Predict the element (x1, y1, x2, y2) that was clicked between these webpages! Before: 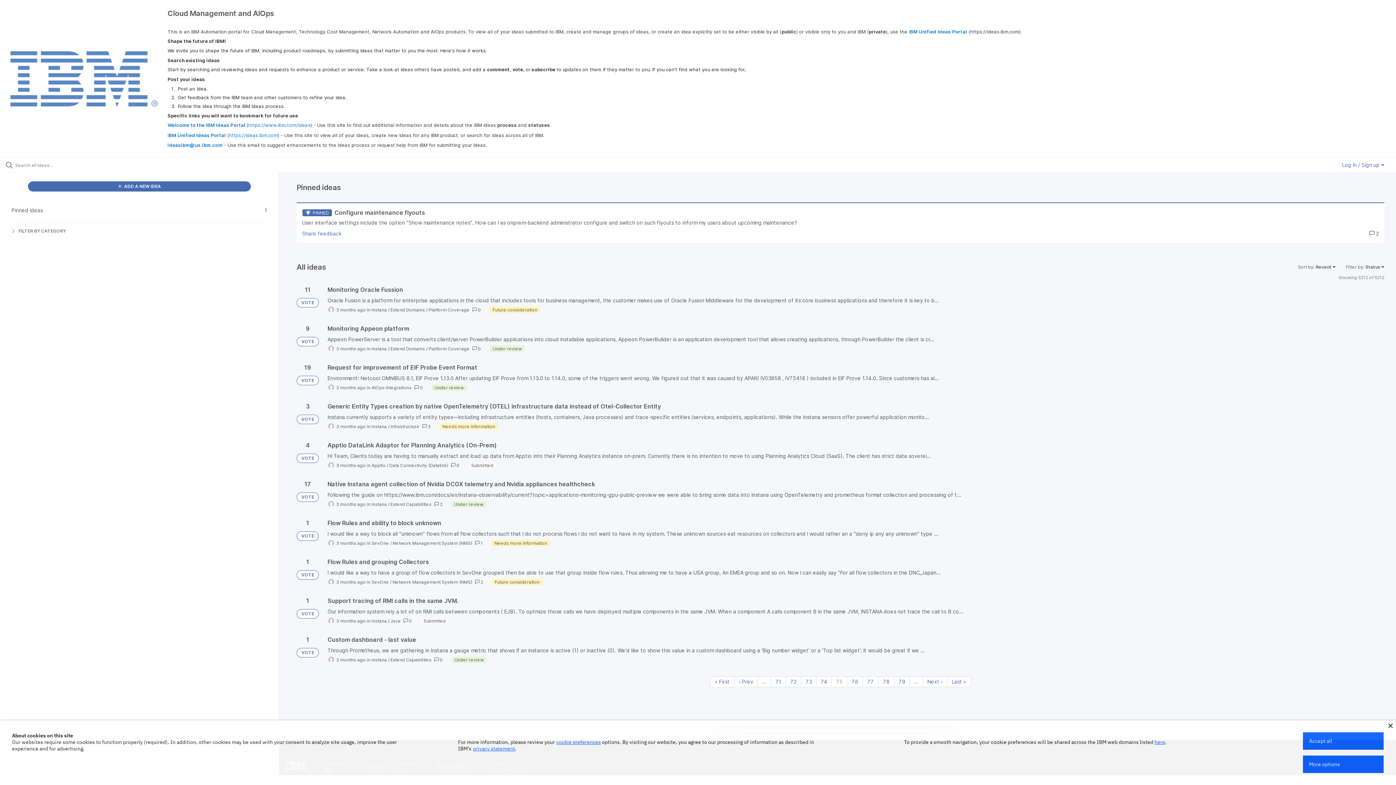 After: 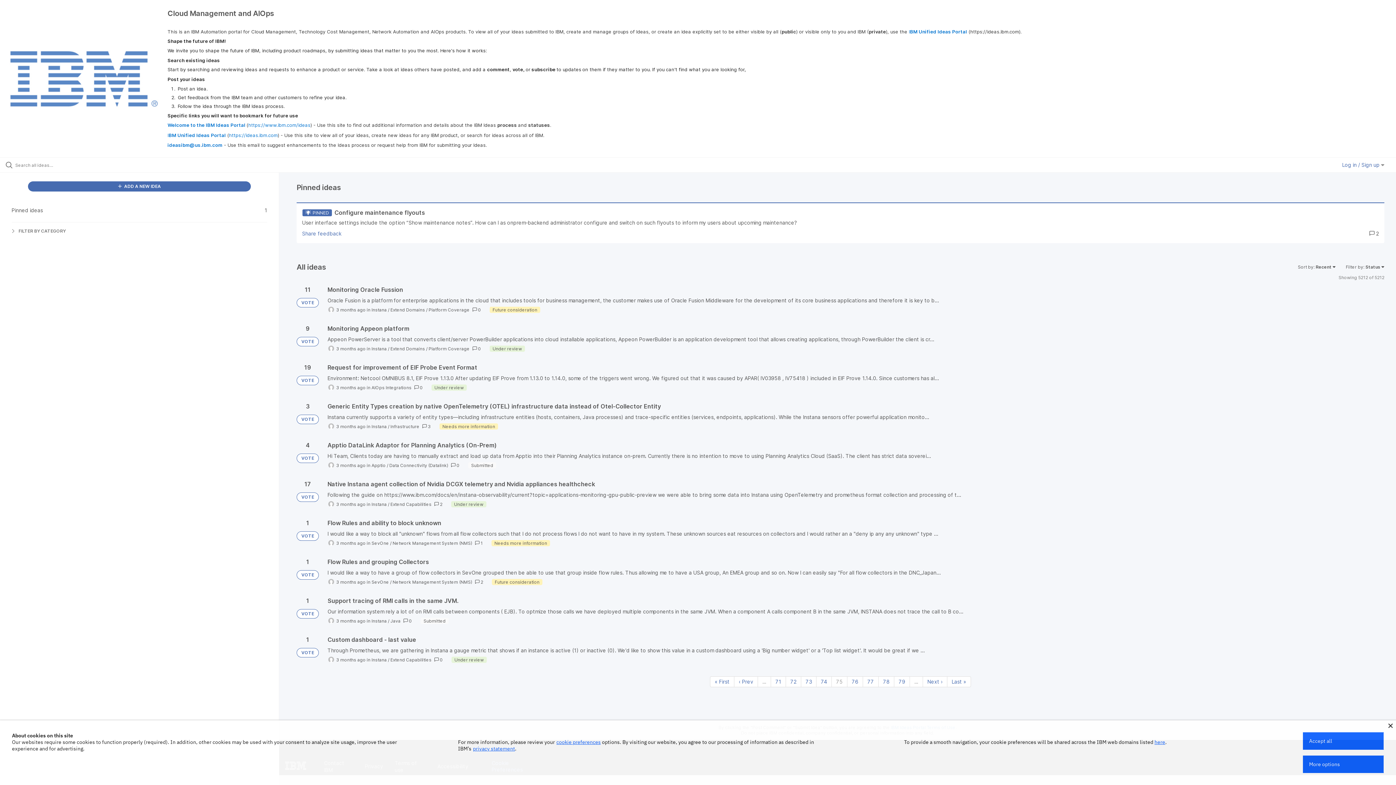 Action: bbox: (473, 745, 515, 752) label: privacy statement